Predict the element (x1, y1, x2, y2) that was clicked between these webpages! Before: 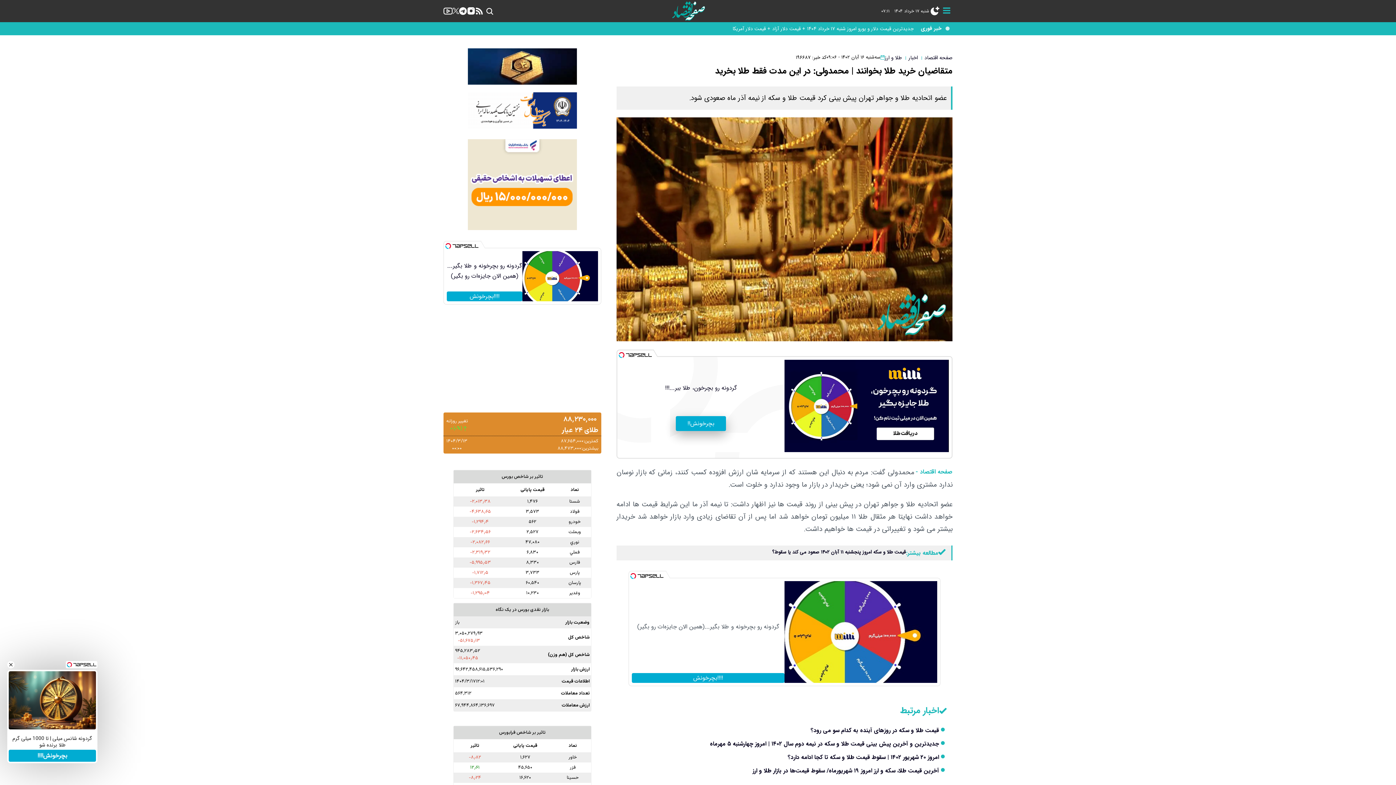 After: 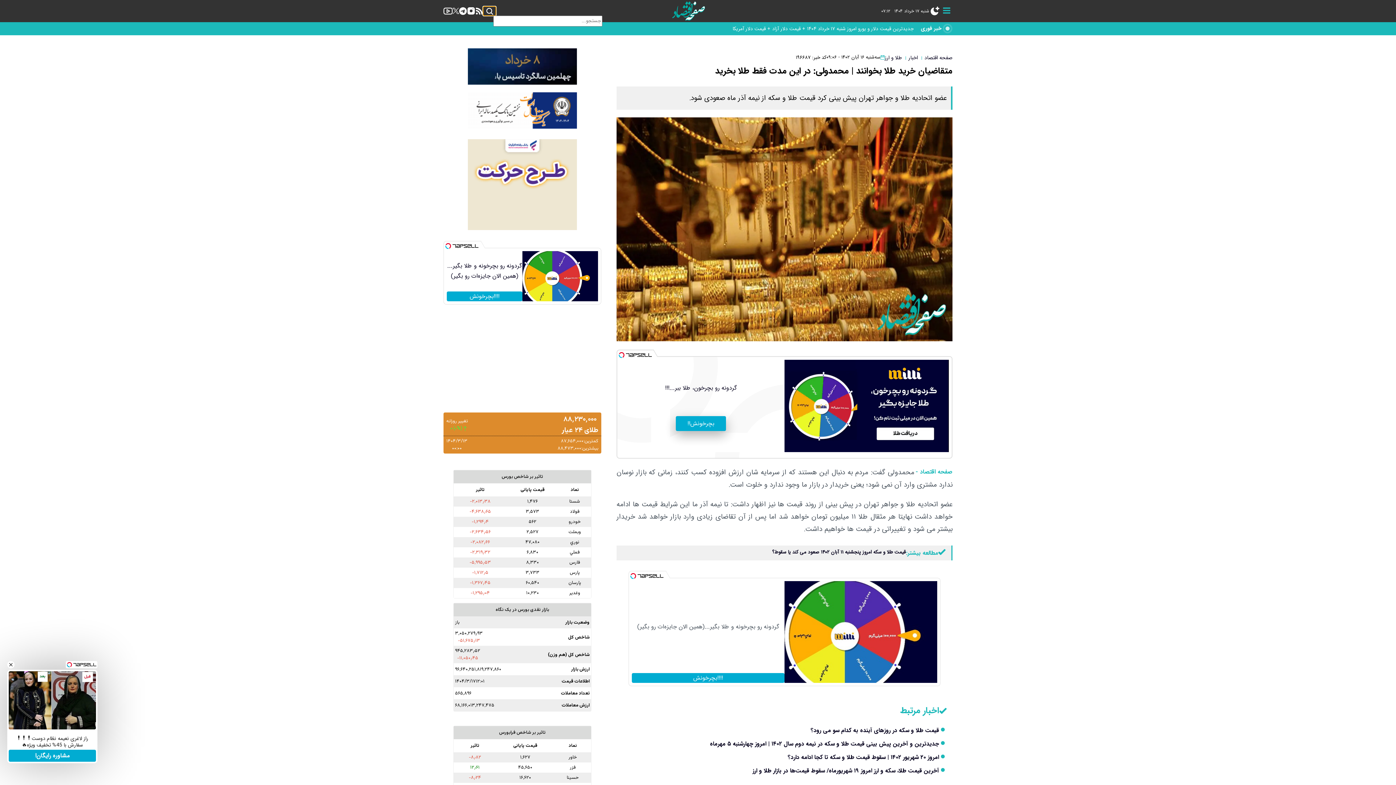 Action: bbox: (483, 6, 496, 15) label: search_icon